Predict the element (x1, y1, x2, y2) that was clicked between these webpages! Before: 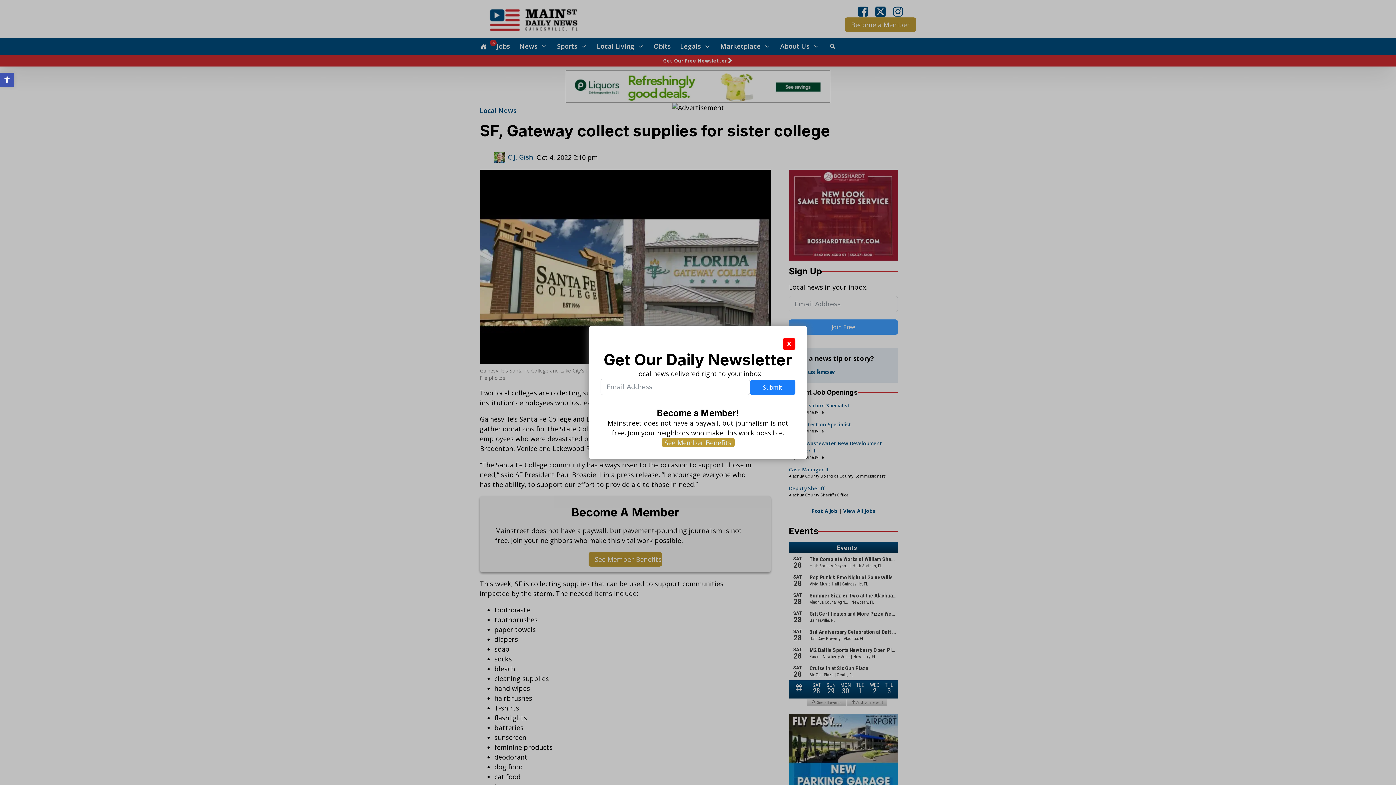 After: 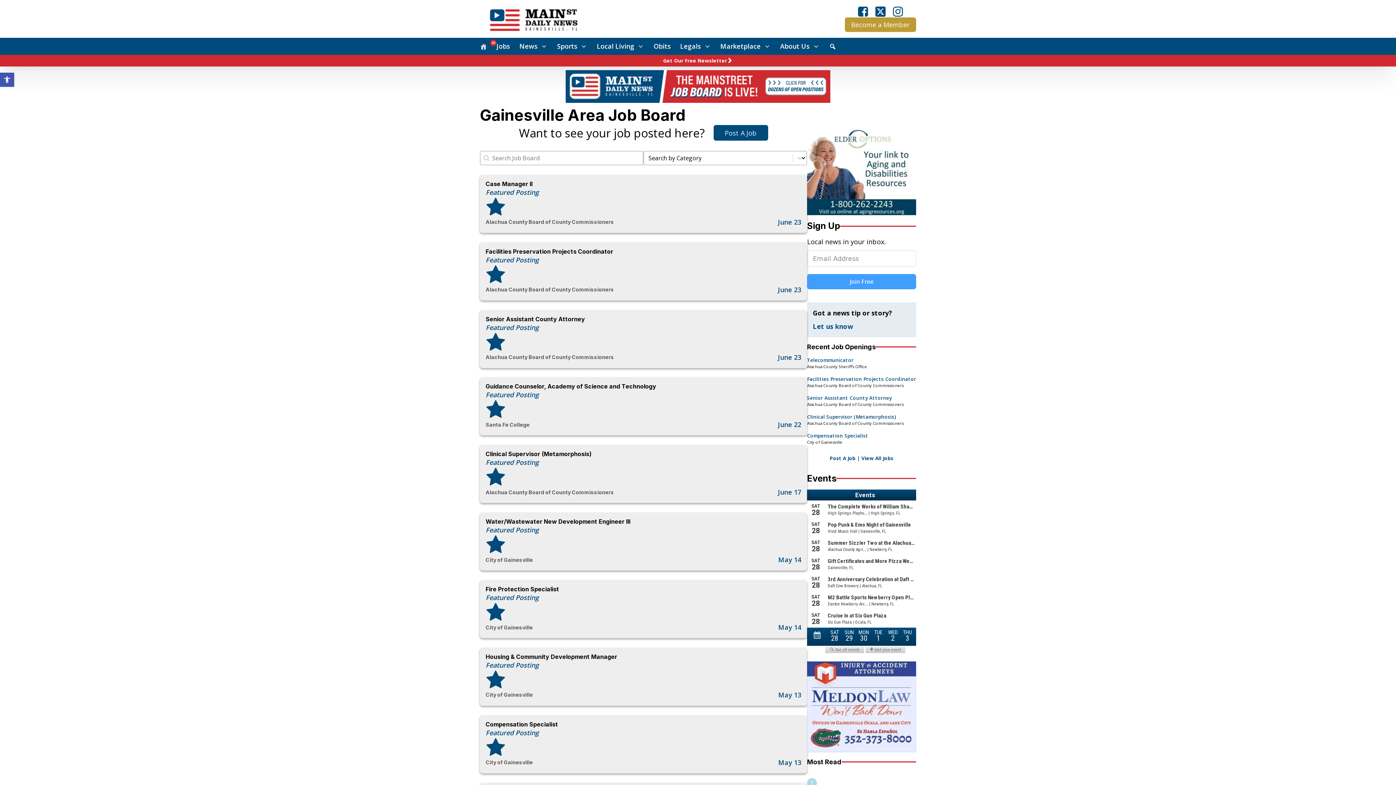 Action: label: Jobs
20 bbox: (496, 41, 510, 51)